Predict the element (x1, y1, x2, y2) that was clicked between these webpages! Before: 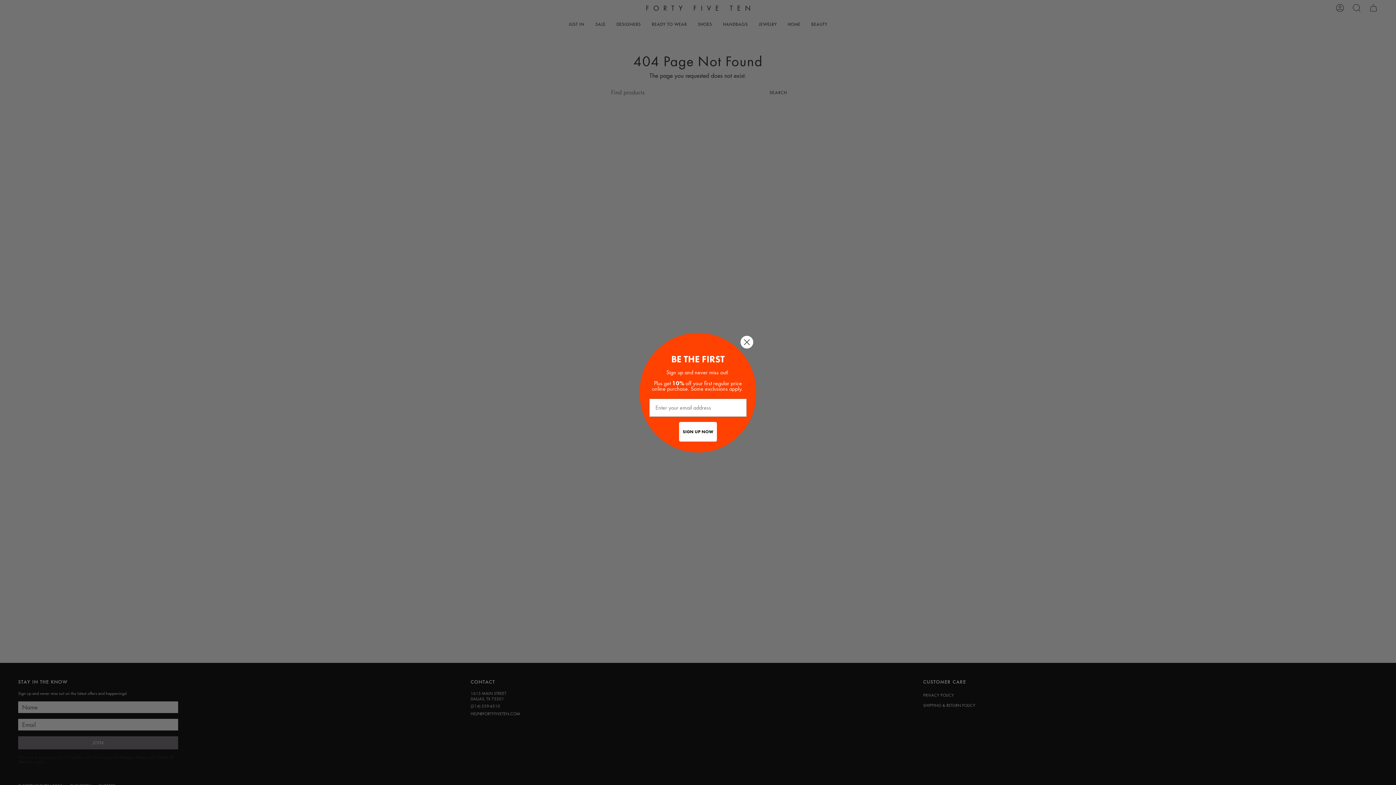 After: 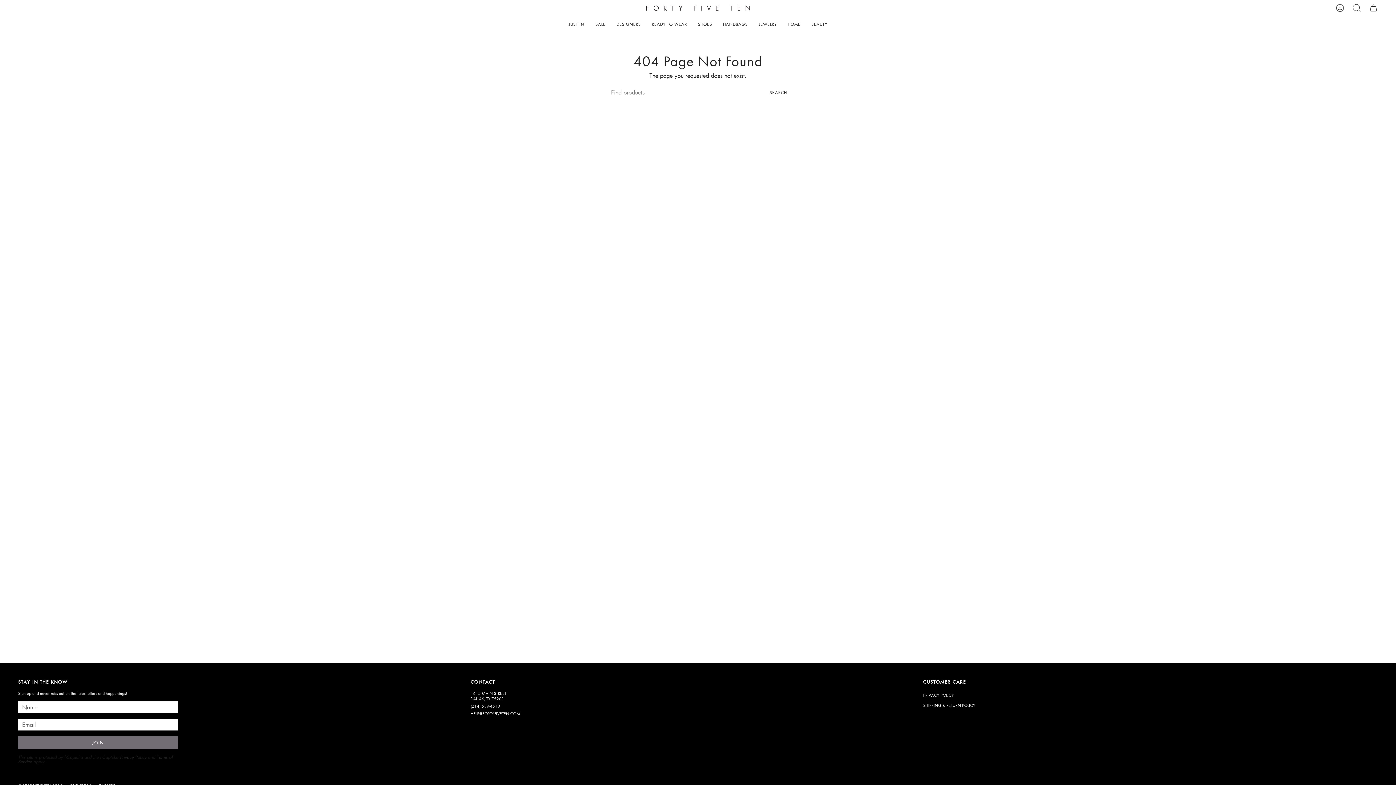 Action: bbox: (740, 335, 753, 348) label: Close dialog